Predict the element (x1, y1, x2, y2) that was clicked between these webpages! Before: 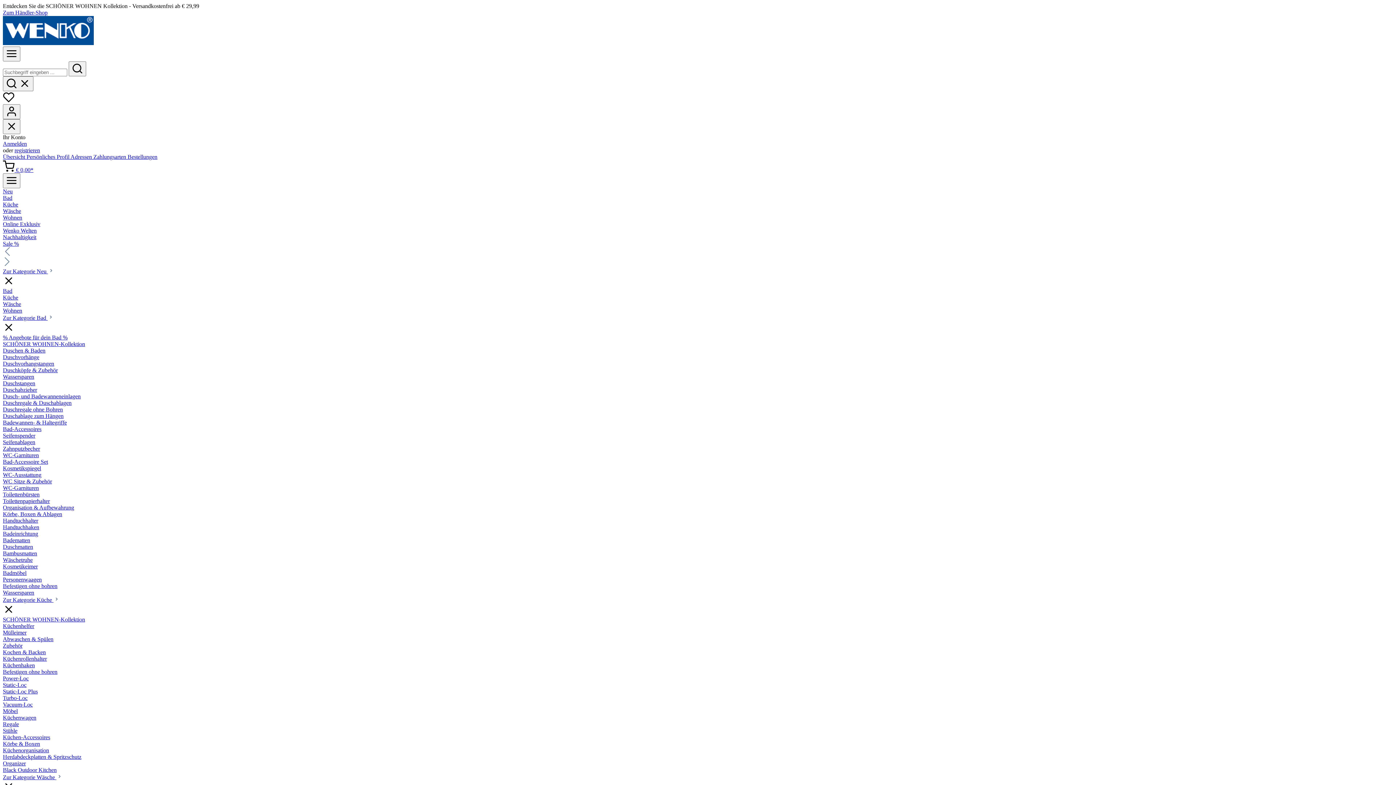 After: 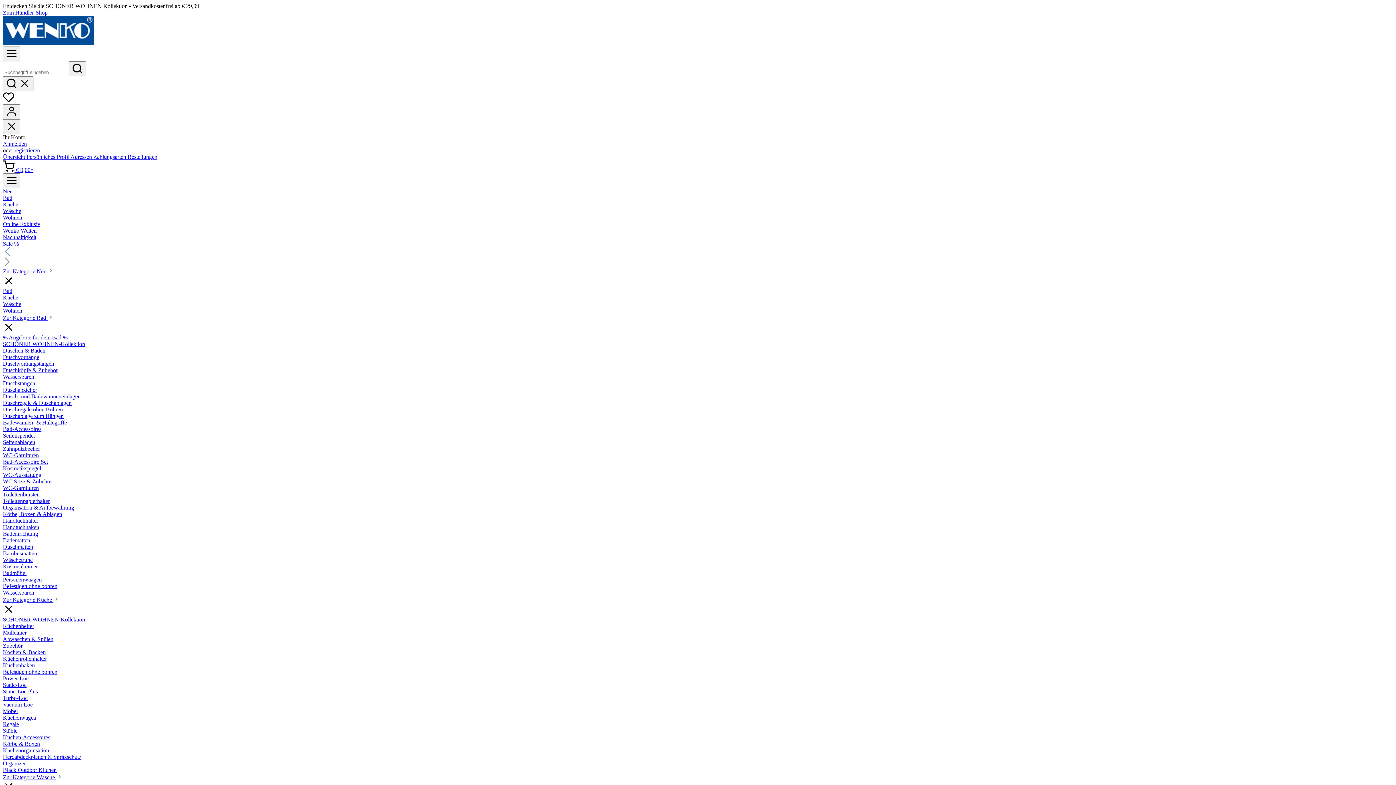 Action: bbox: (2, 214, 1393, 221) label: Wohnen